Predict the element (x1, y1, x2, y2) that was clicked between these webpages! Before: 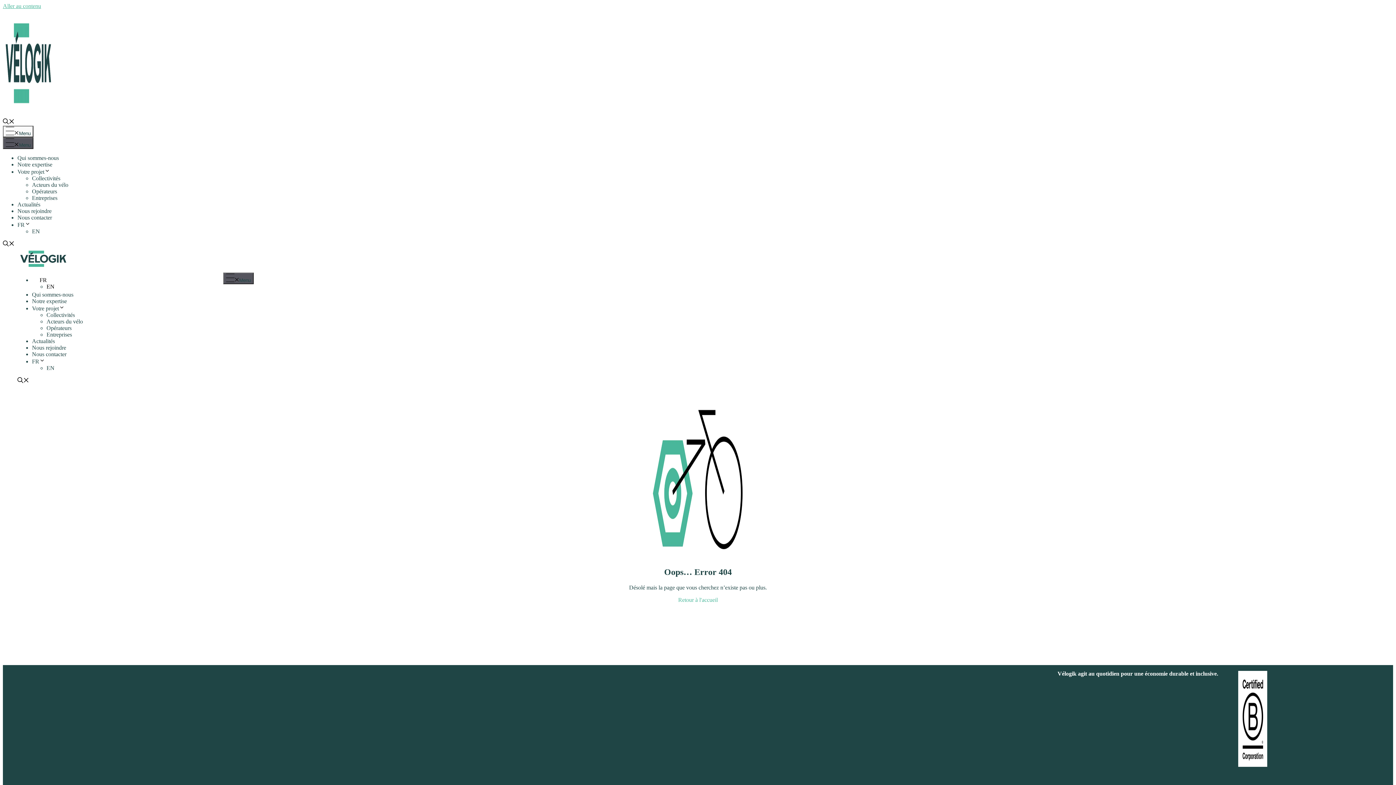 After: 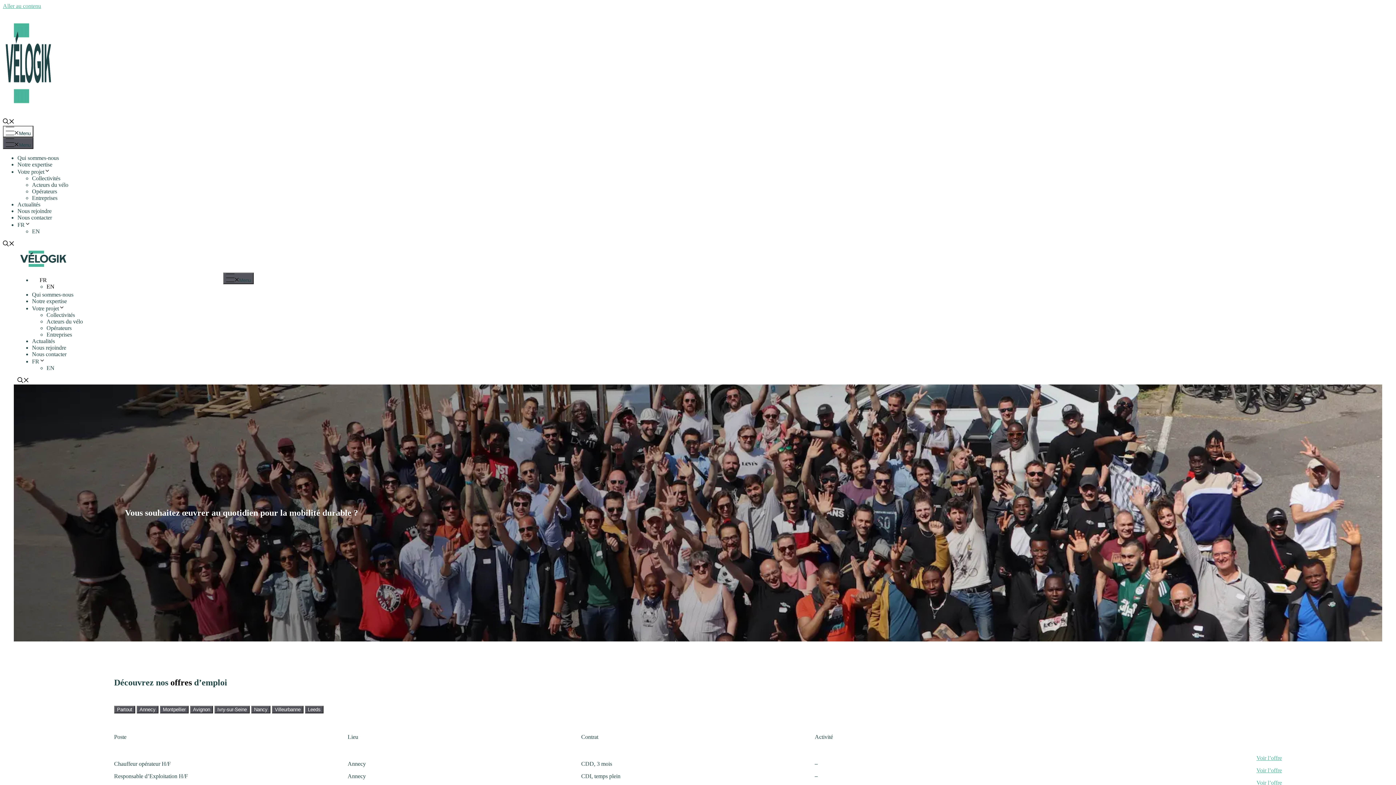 Action: bbox: (17, 208, 51, 214) label: Nous rejoindre